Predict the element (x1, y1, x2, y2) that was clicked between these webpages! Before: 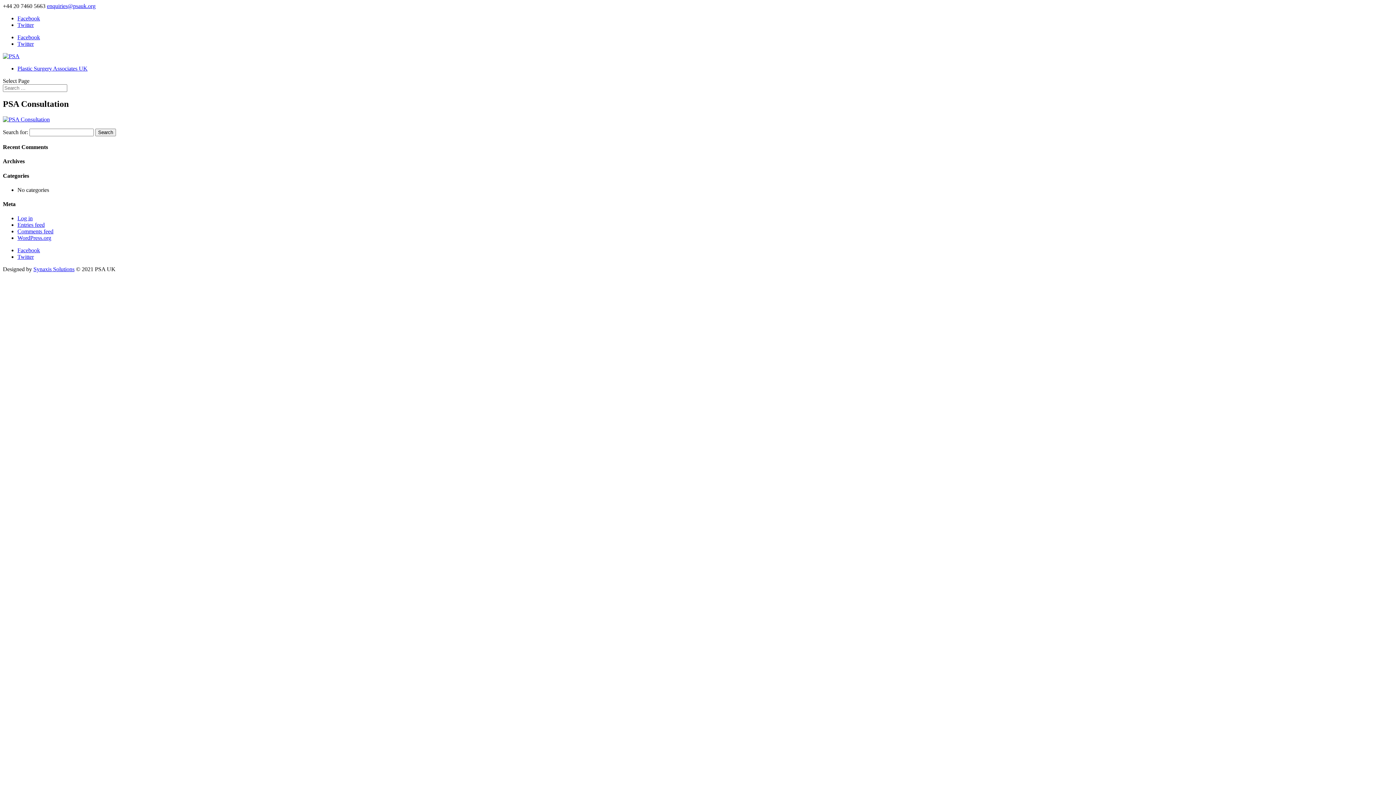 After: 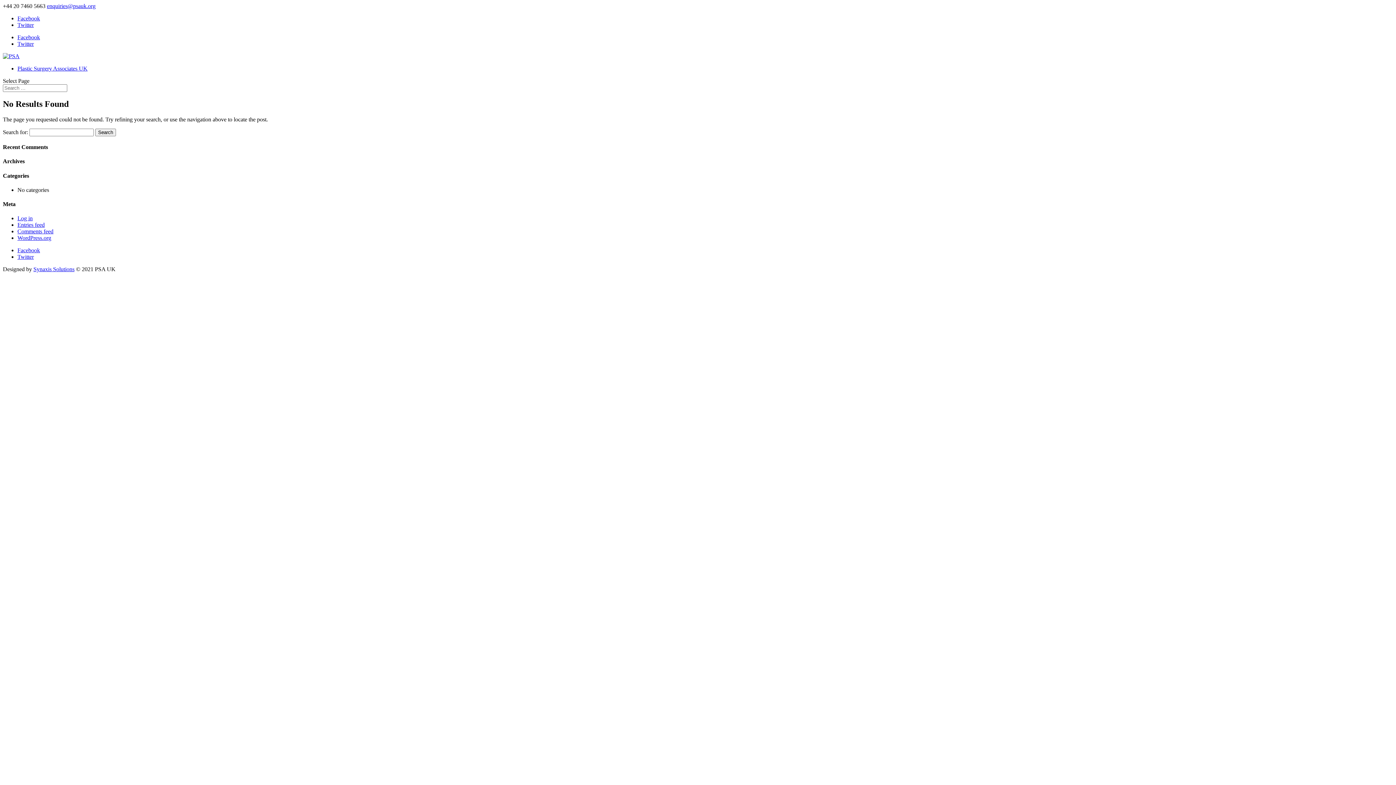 Action: bbox: (2, 116, 49, 122)